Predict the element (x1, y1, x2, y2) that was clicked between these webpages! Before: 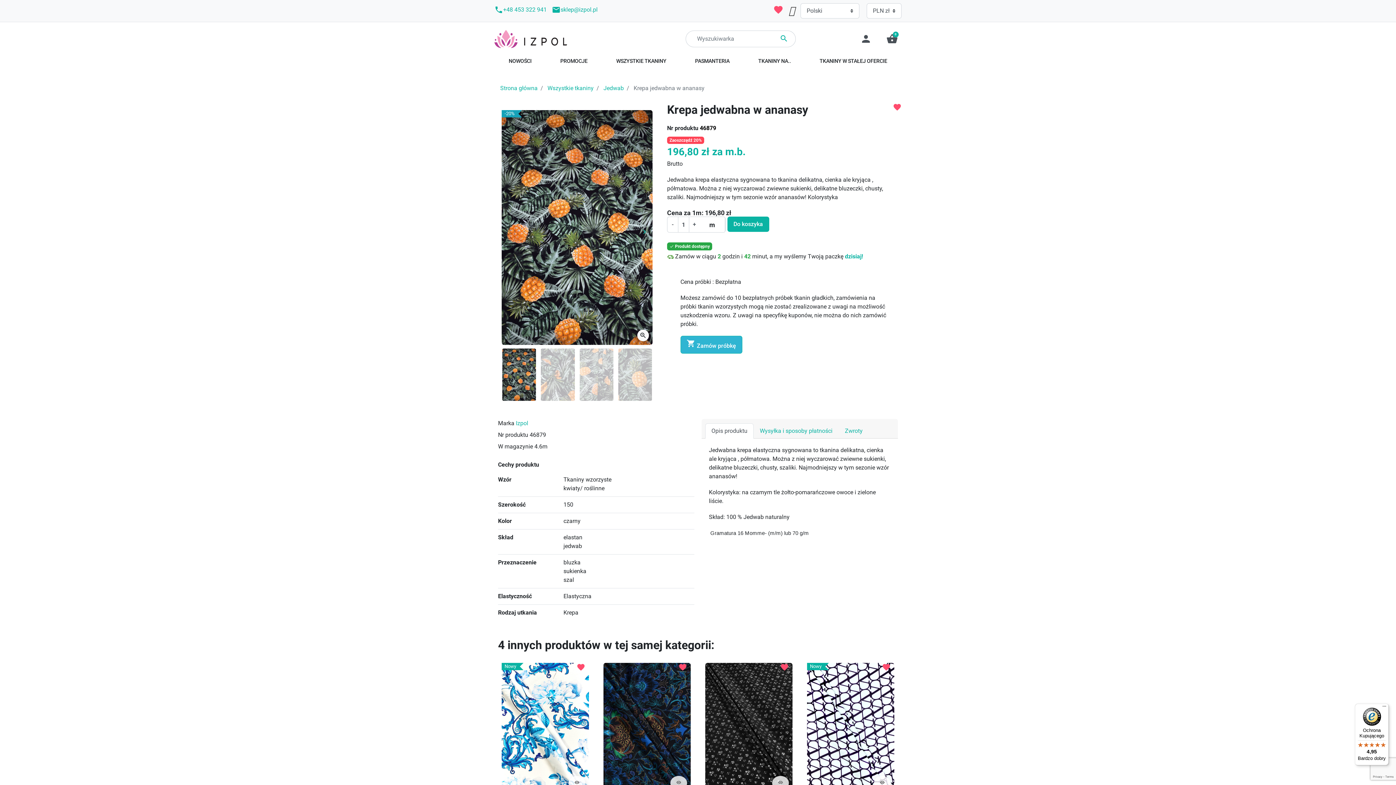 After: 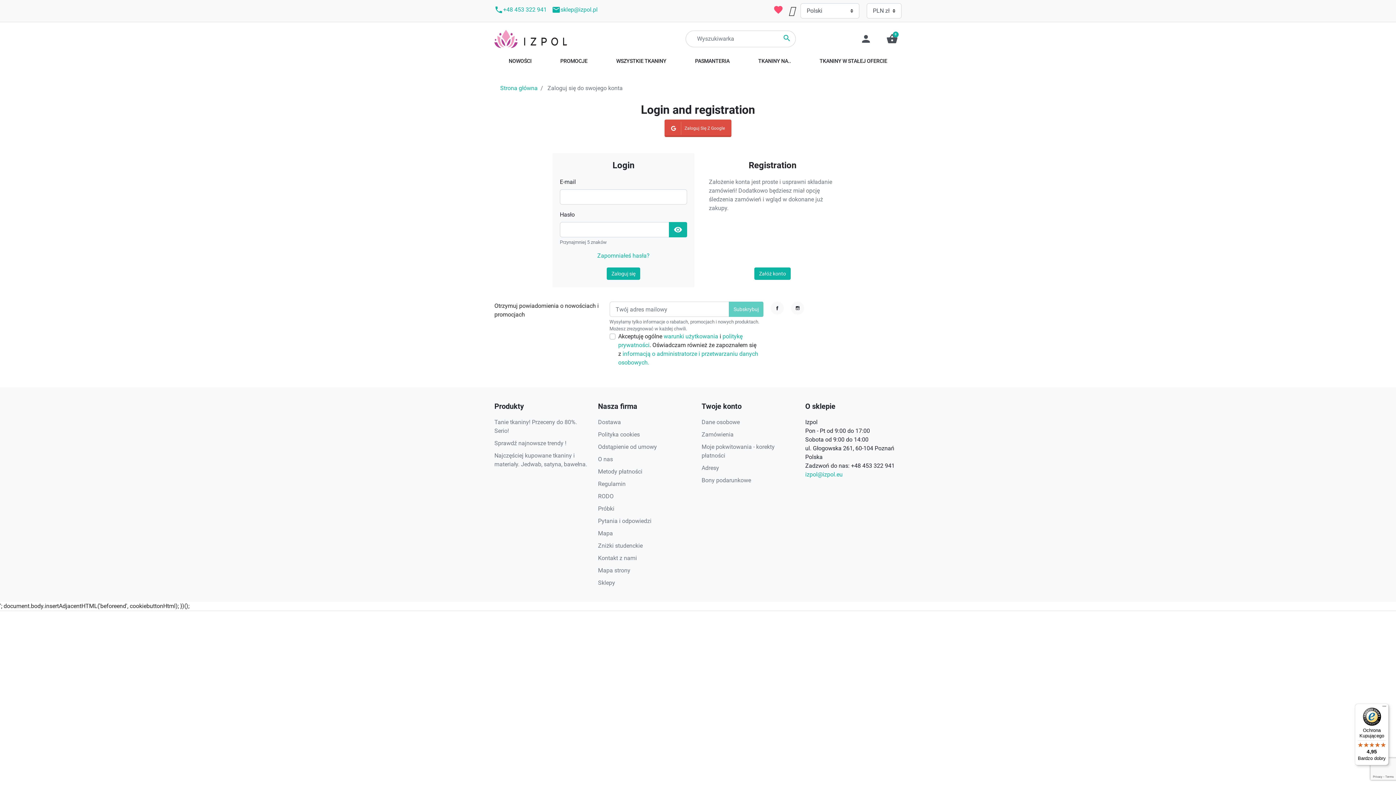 Action: bbox: (893, 106, 901, 113) label: favorite